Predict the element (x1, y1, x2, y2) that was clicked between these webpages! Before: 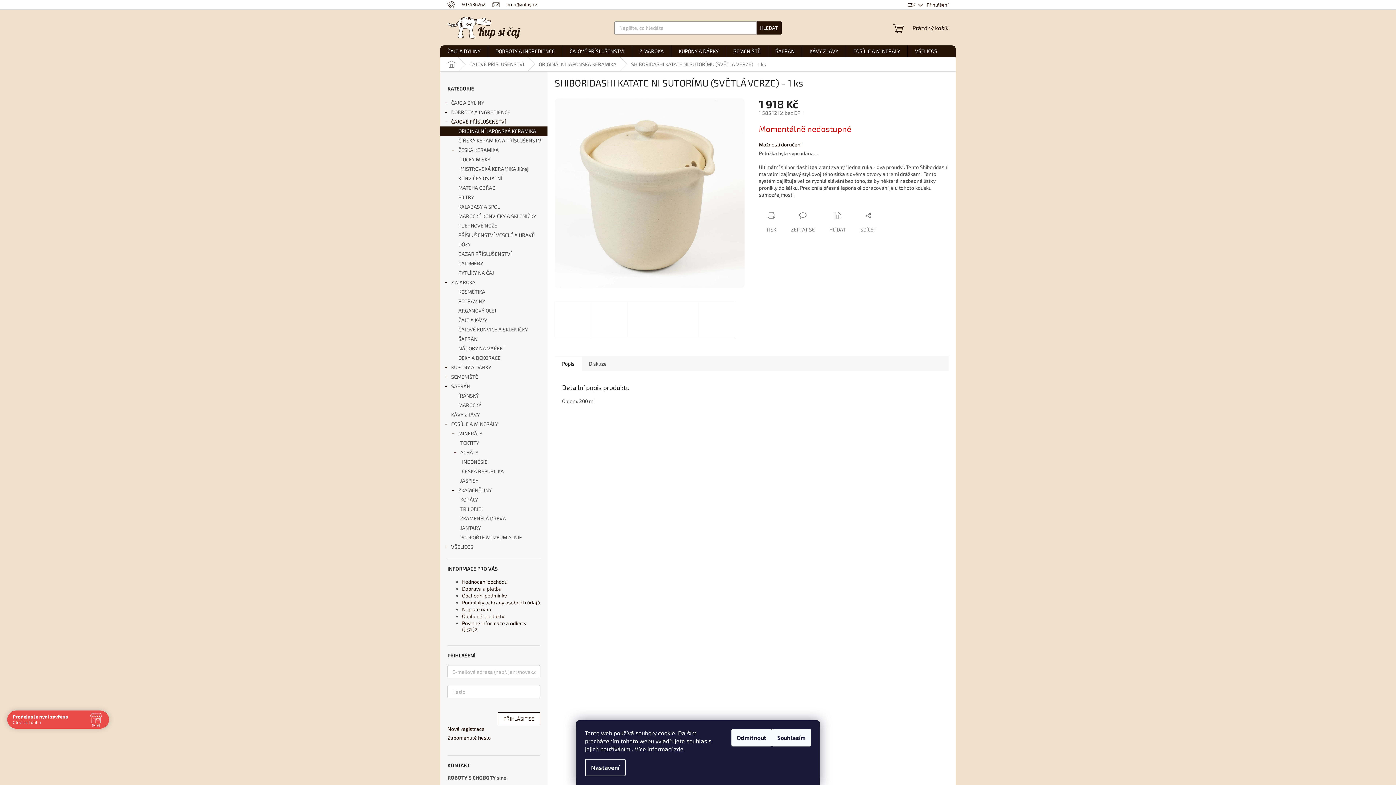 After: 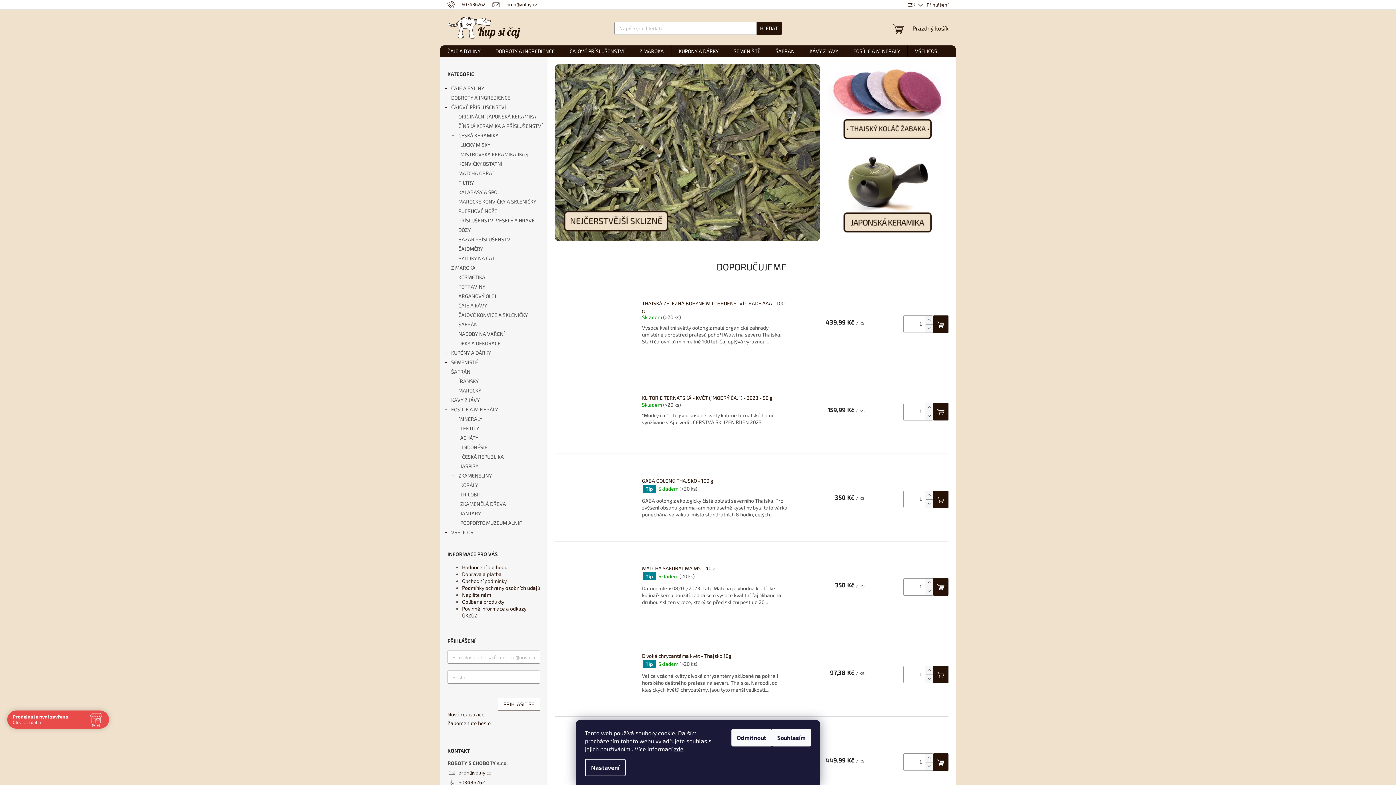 Action: label: Domů bbox: (440, 57, 462, 71)